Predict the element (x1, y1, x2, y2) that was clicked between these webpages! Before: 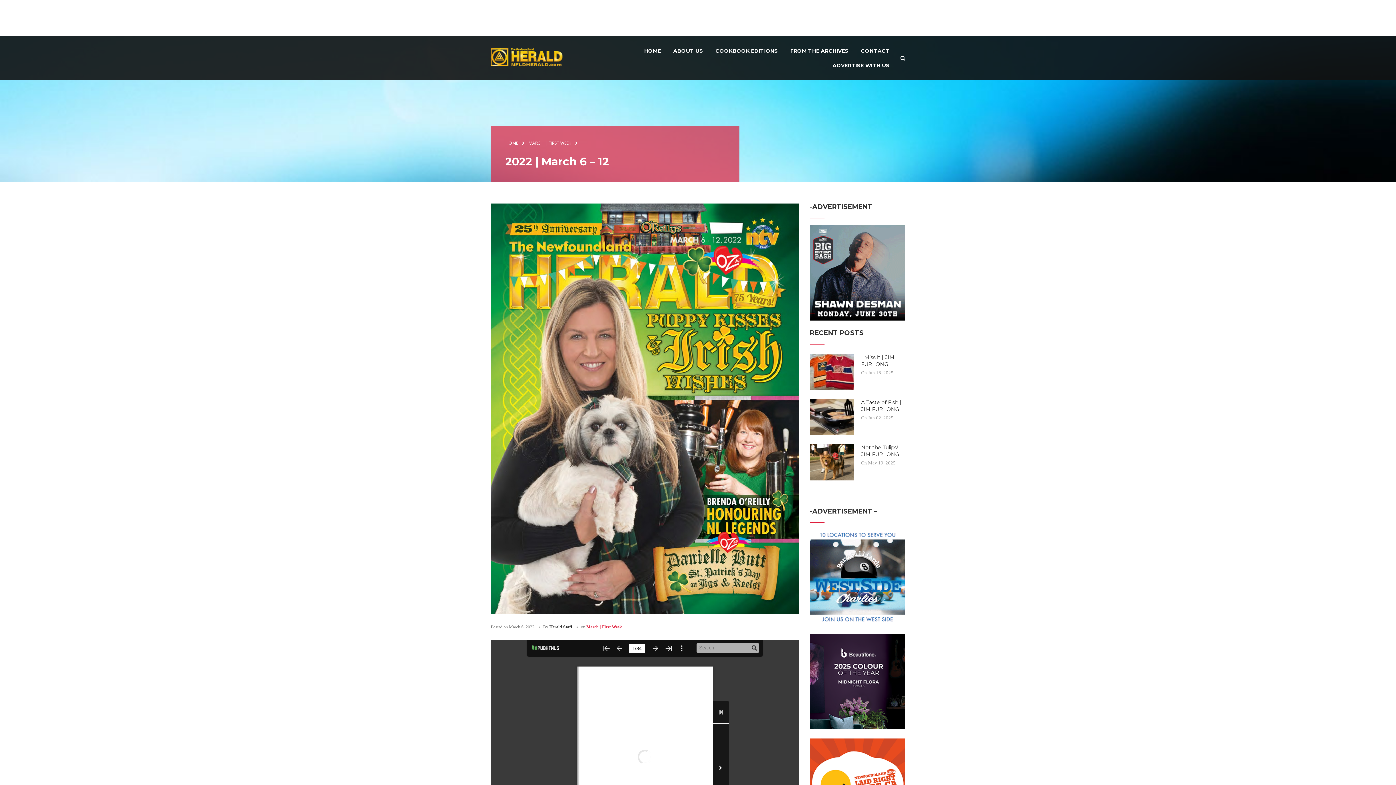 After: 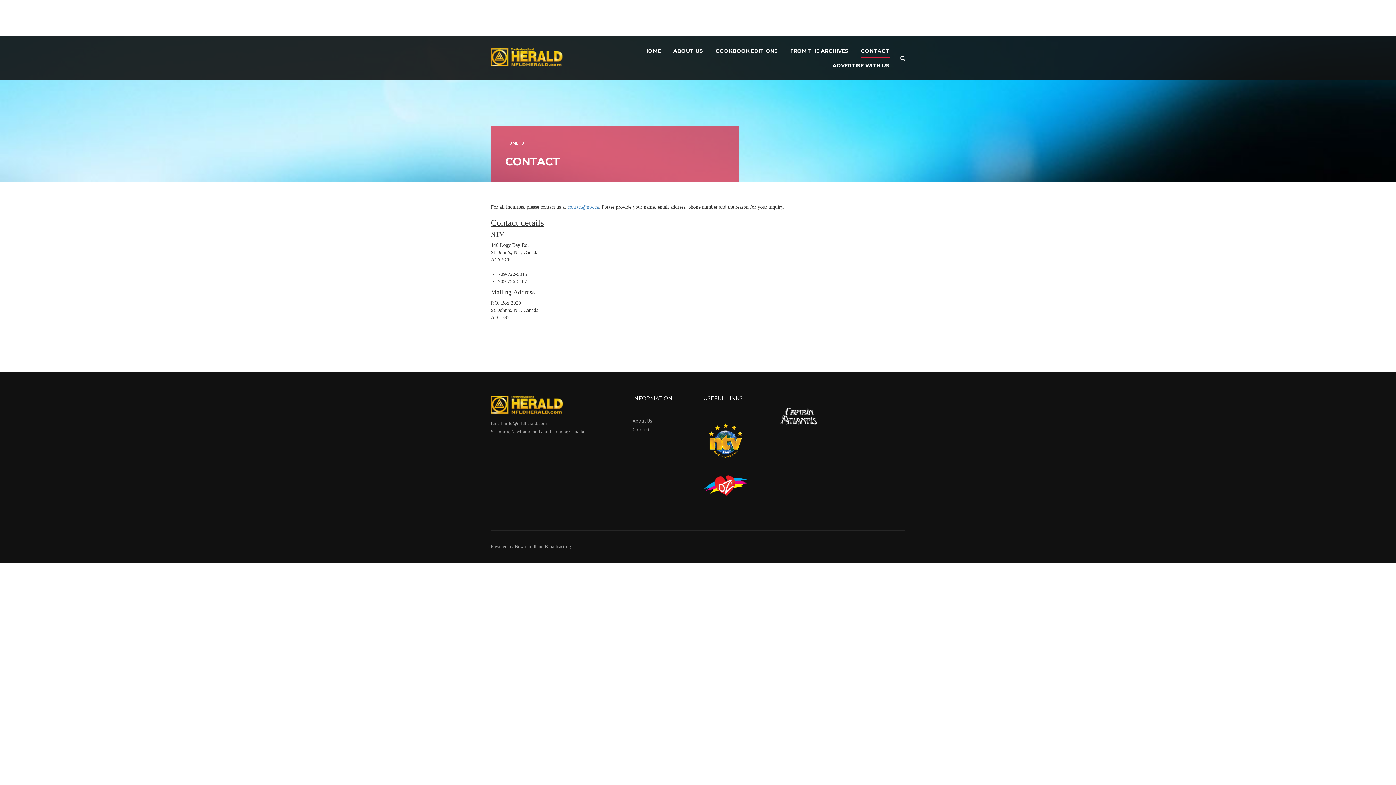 Action: label: CONTACT bbox: (861, 44, 889, 57)